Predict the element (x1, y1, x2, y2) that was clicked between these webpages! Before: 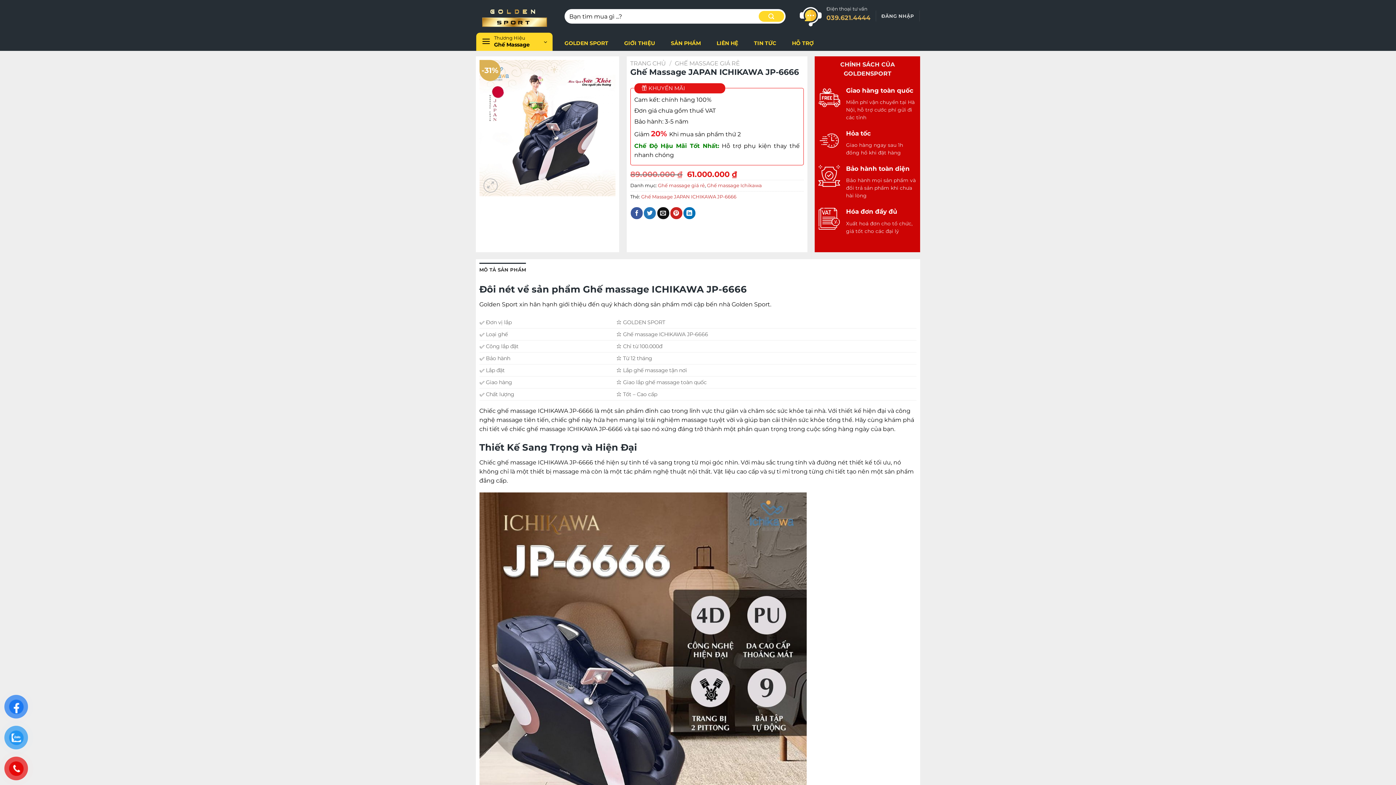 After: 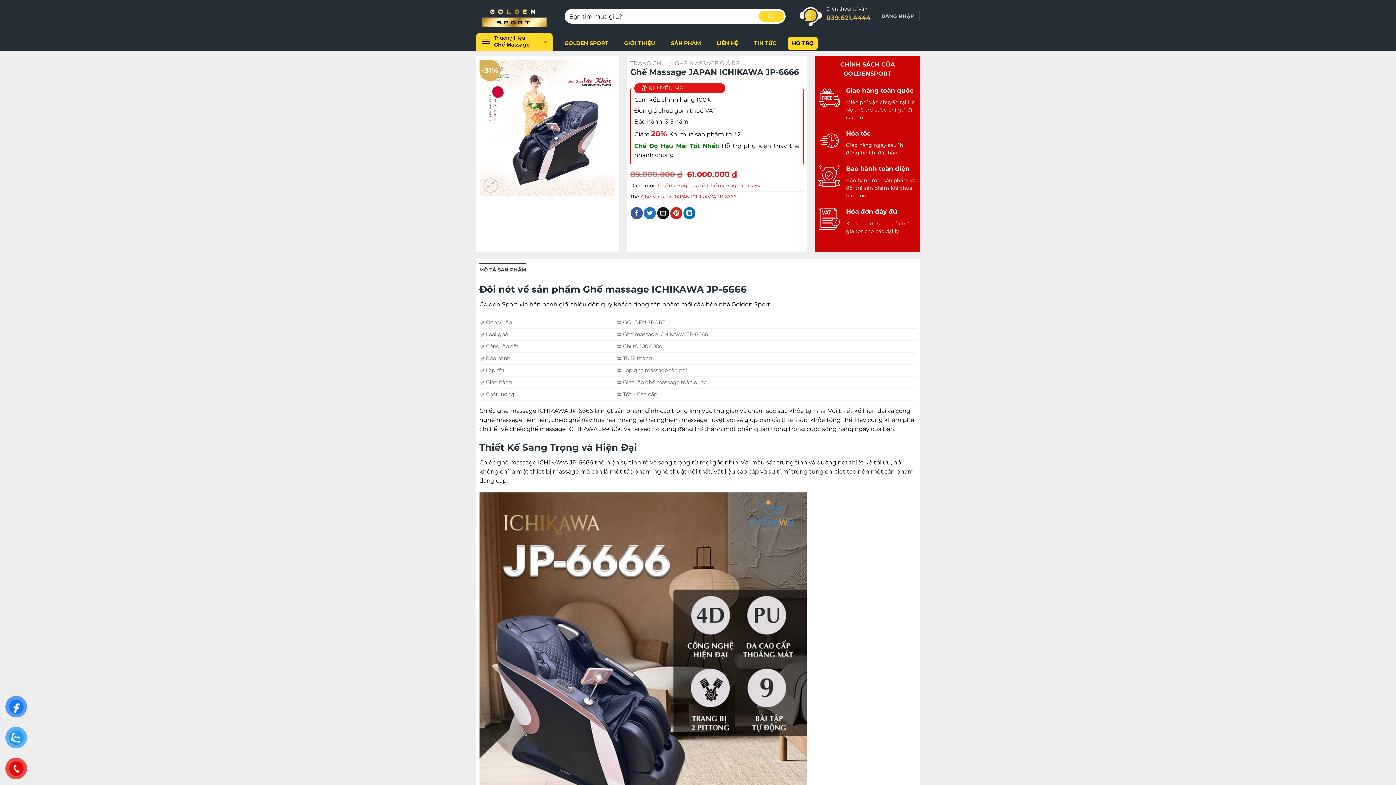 Action: bbox: (788, 37, 817, 49) label: HỖ TRỢ